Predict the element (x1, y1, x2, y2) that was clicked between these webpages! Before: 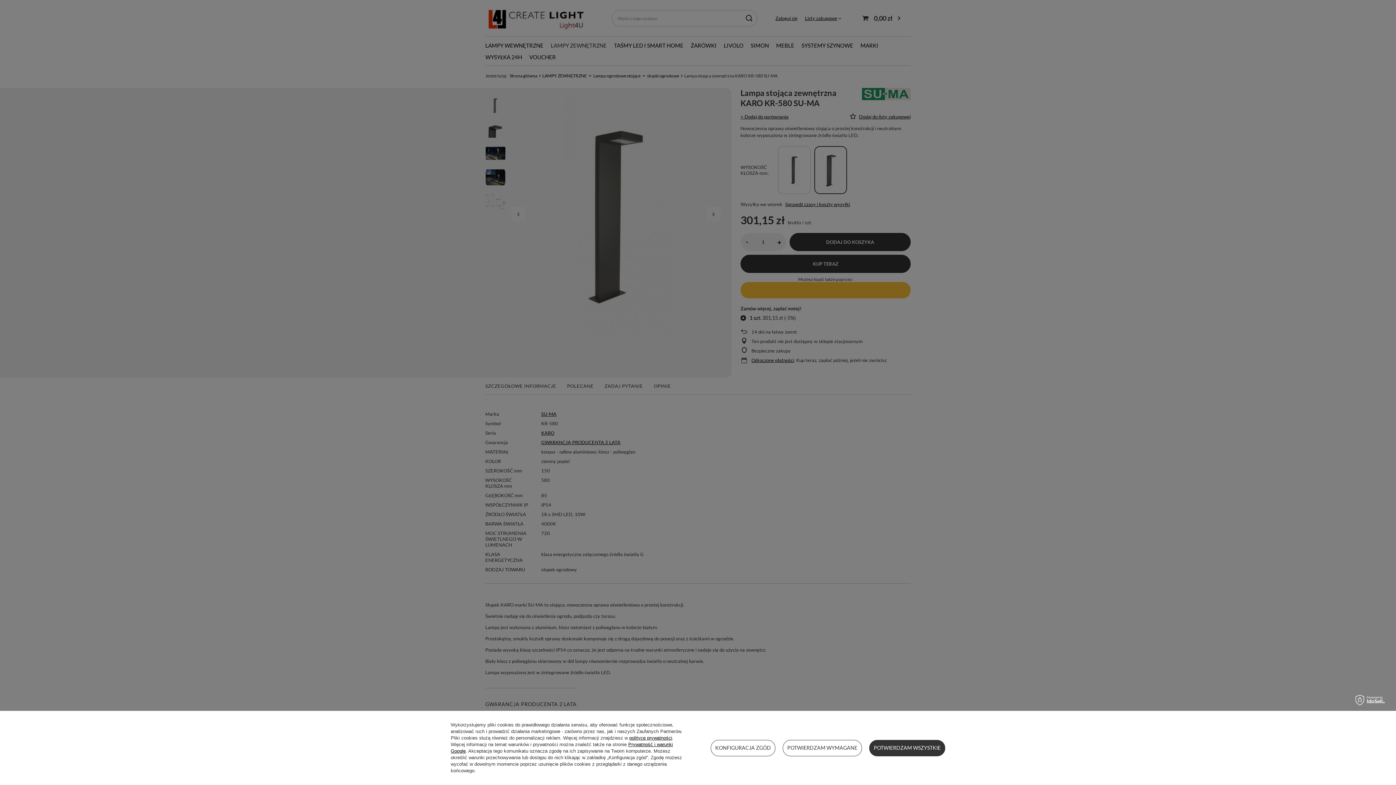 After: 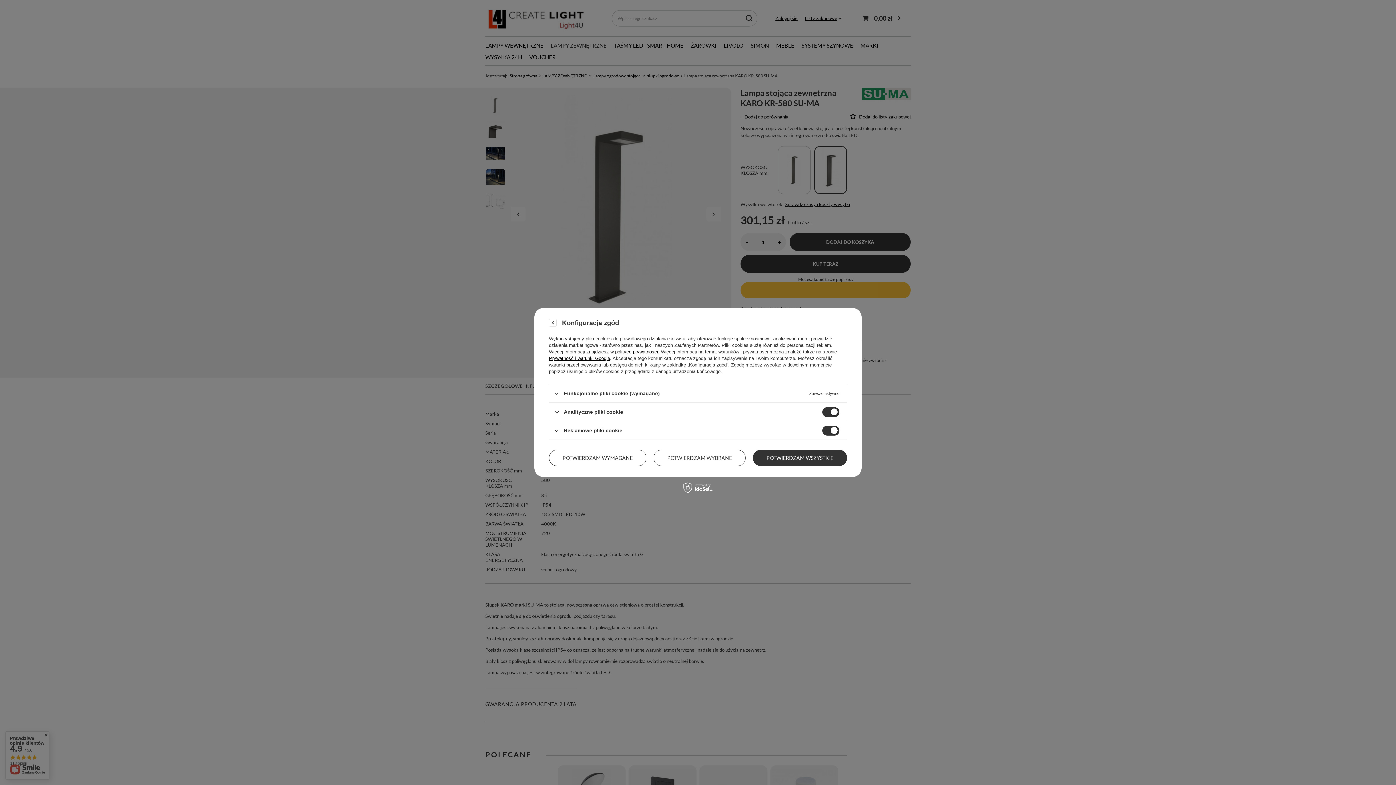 Action: bbox: (710, 740, 775, 756) label: KONFIGURACJA ZGÓD